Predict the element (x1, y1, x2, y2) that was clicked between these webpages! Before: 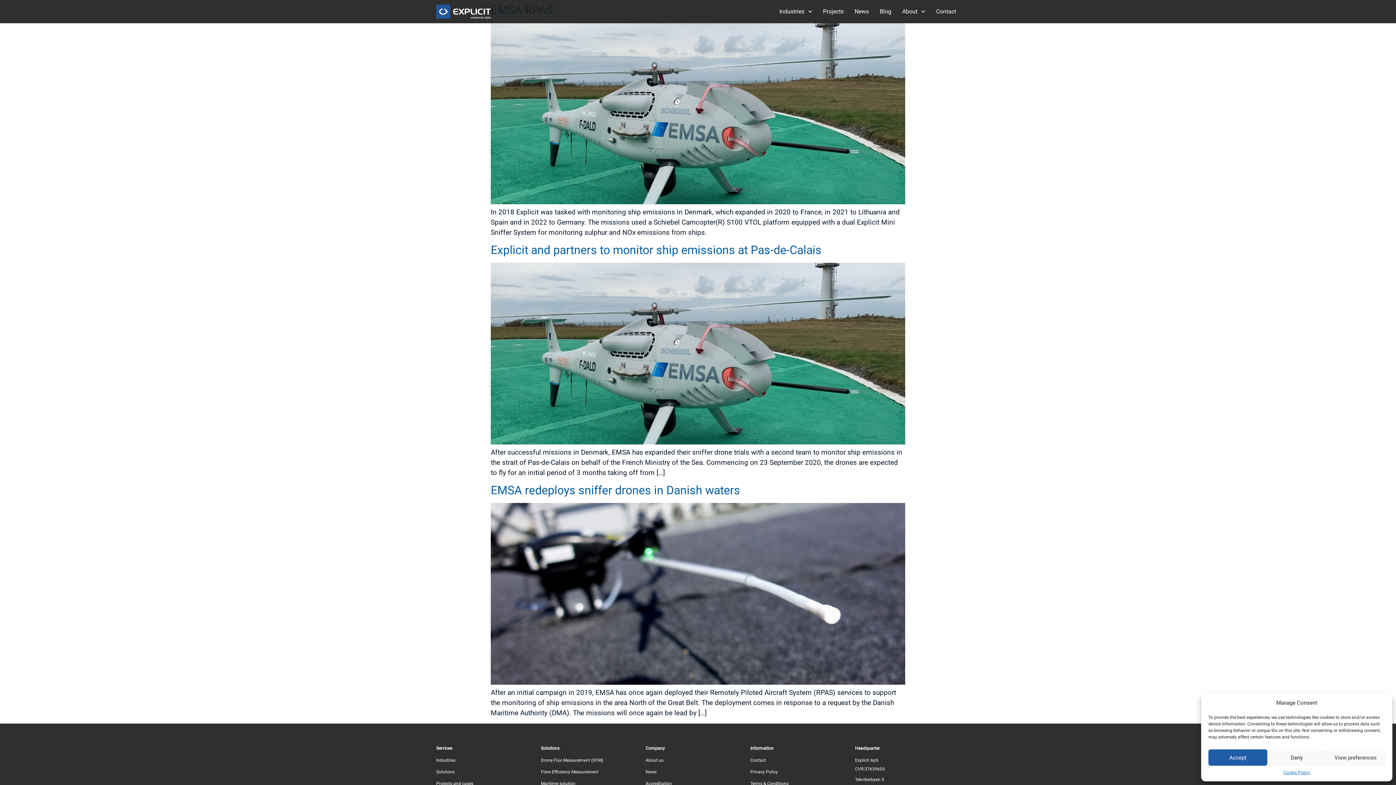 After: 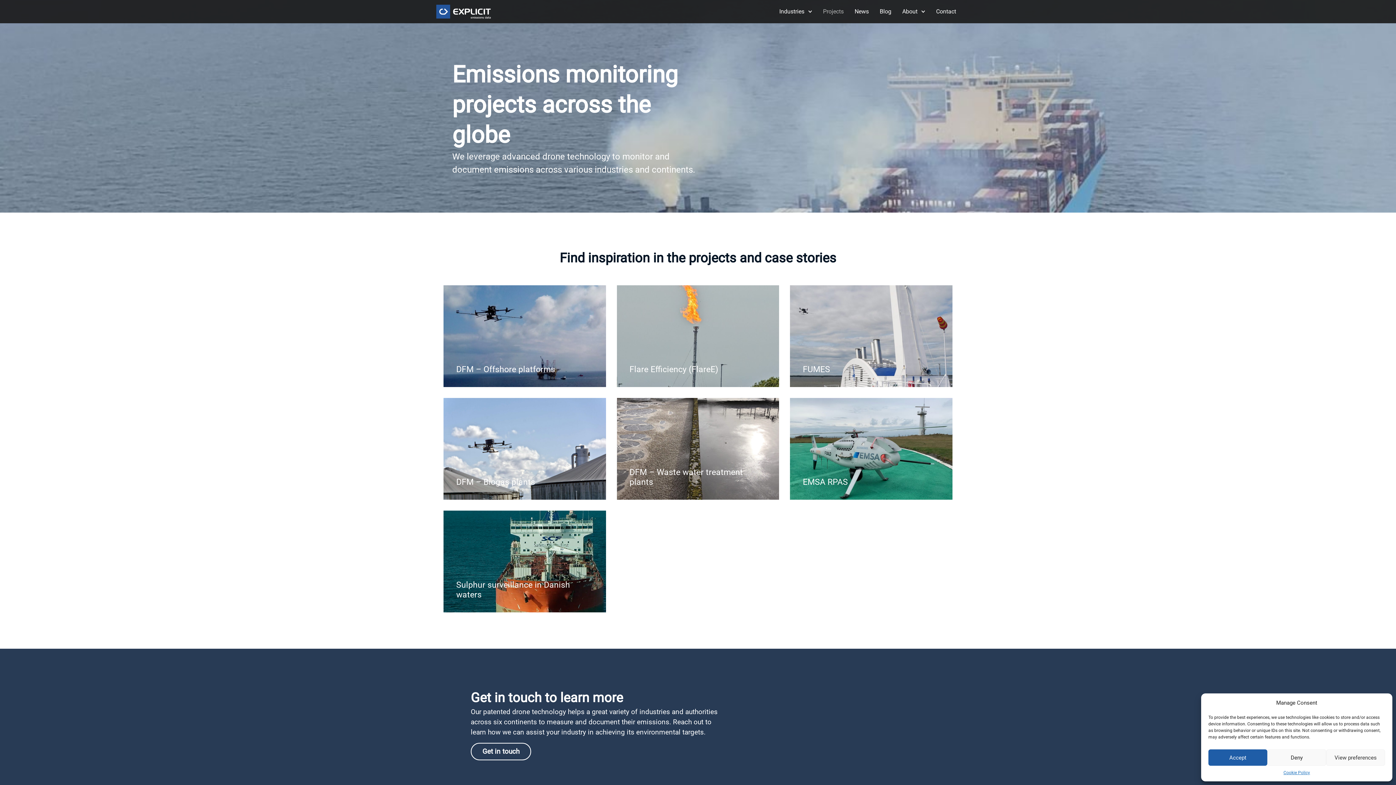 Action: bbox: (436, 779, 541, 788) label: Projects and cases